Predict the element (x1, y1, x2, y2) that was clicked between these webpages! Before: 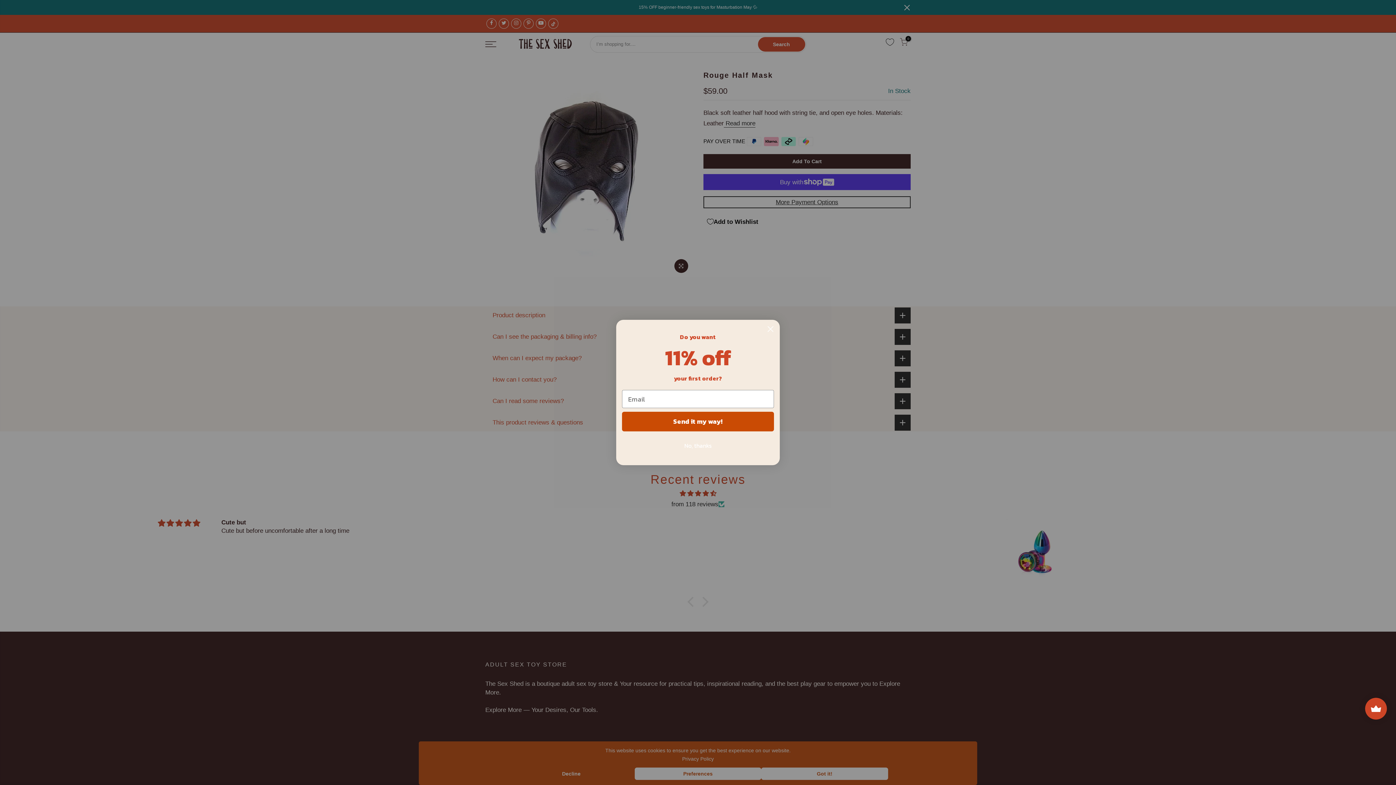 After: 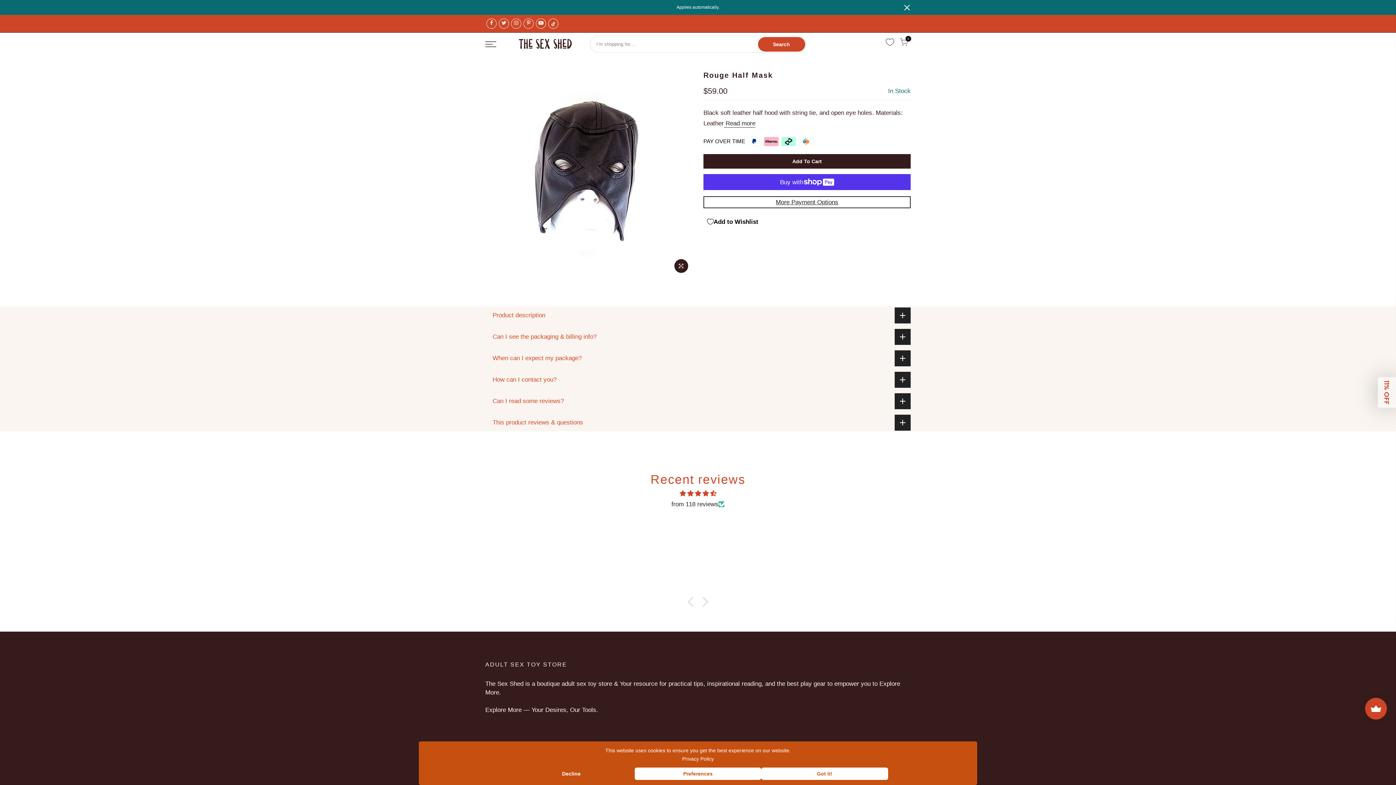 Action: bbox: (764, 322, 777, 335) label: Close dialog